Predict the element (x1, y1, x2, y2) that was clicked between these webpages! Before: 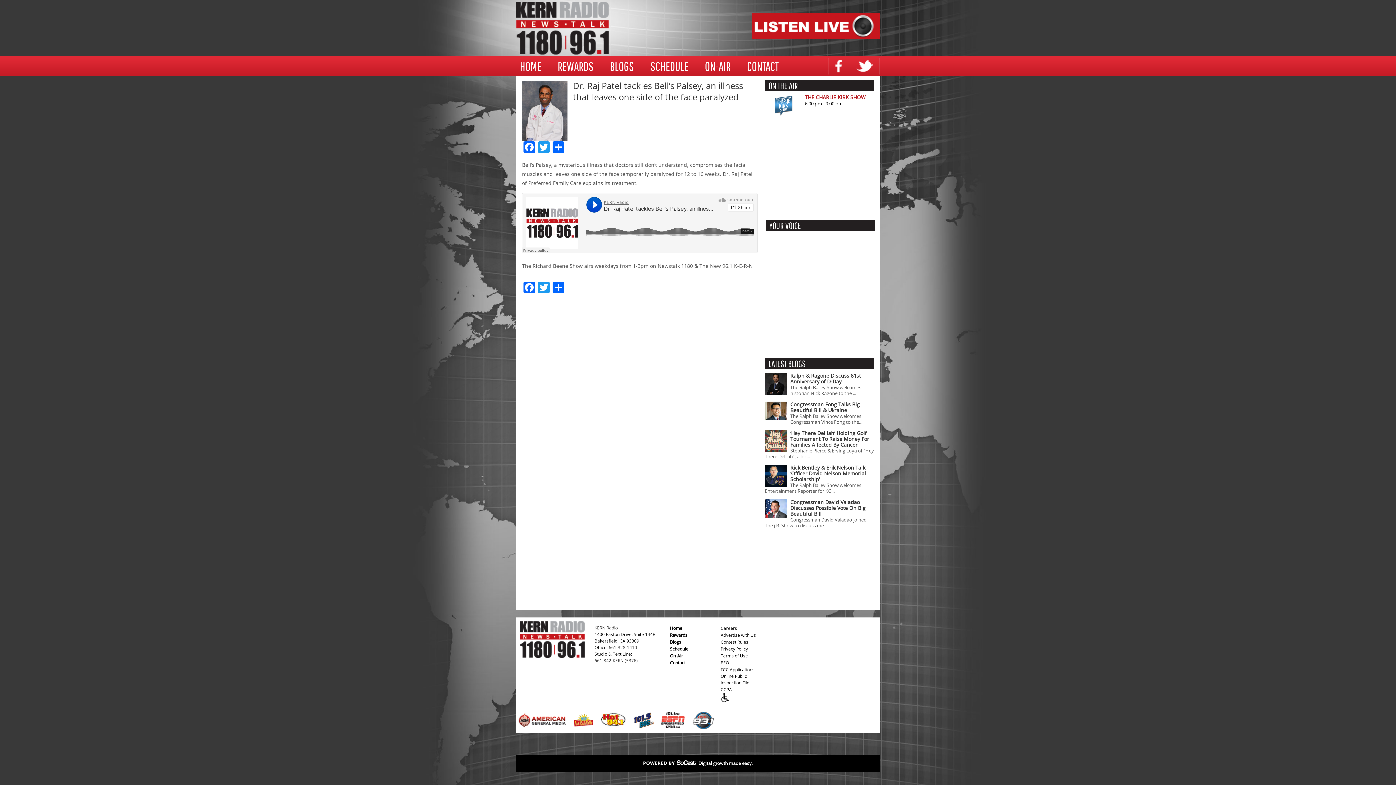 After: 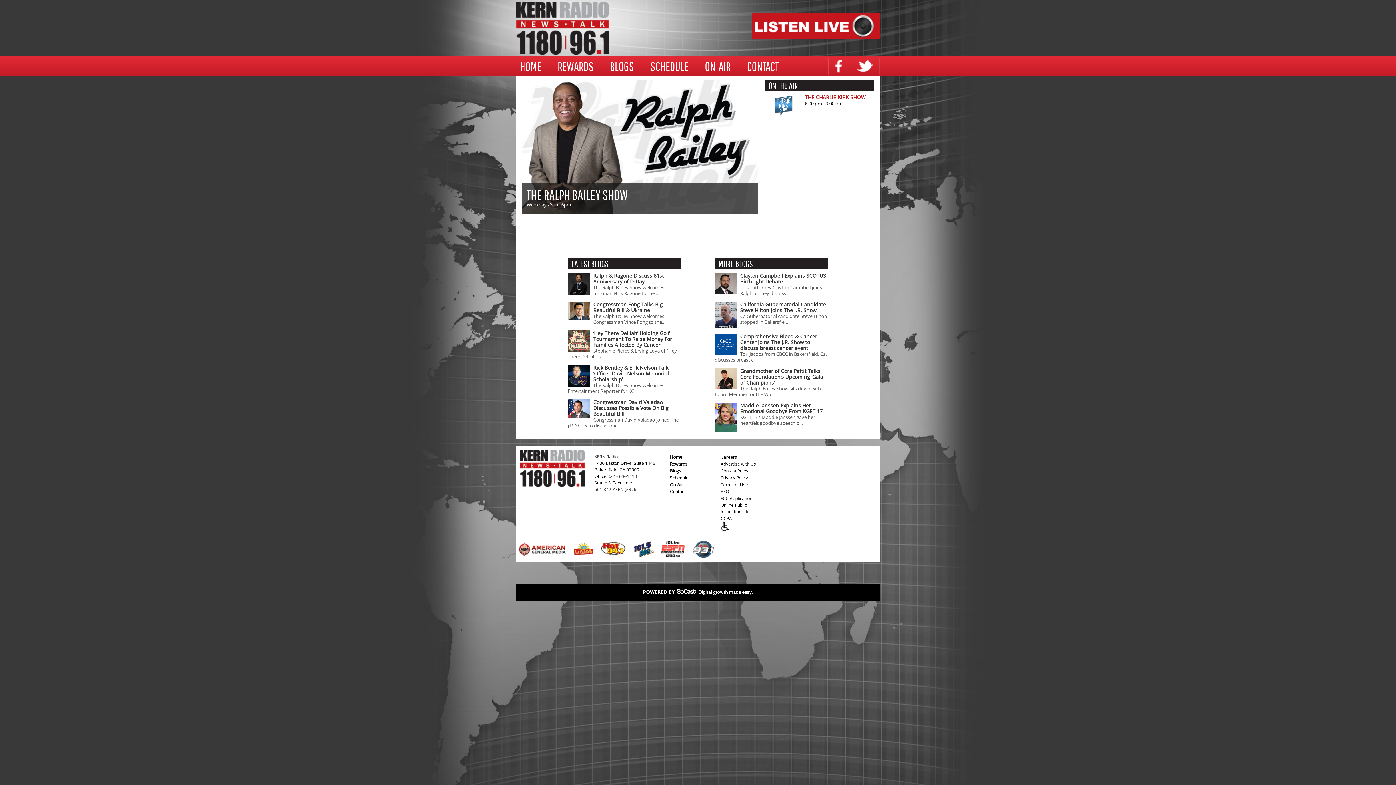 Action: label: Home bbox: (670, 625, 712, 632)